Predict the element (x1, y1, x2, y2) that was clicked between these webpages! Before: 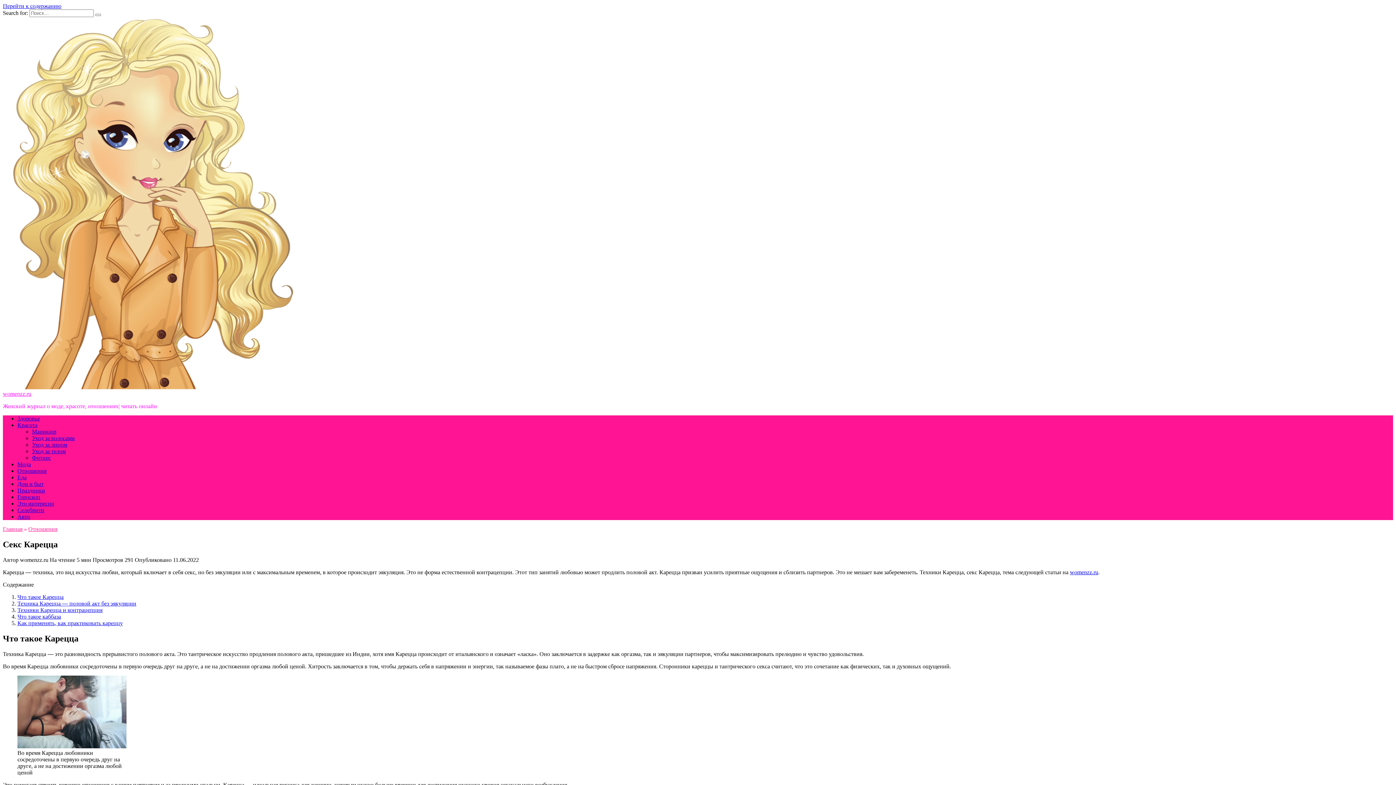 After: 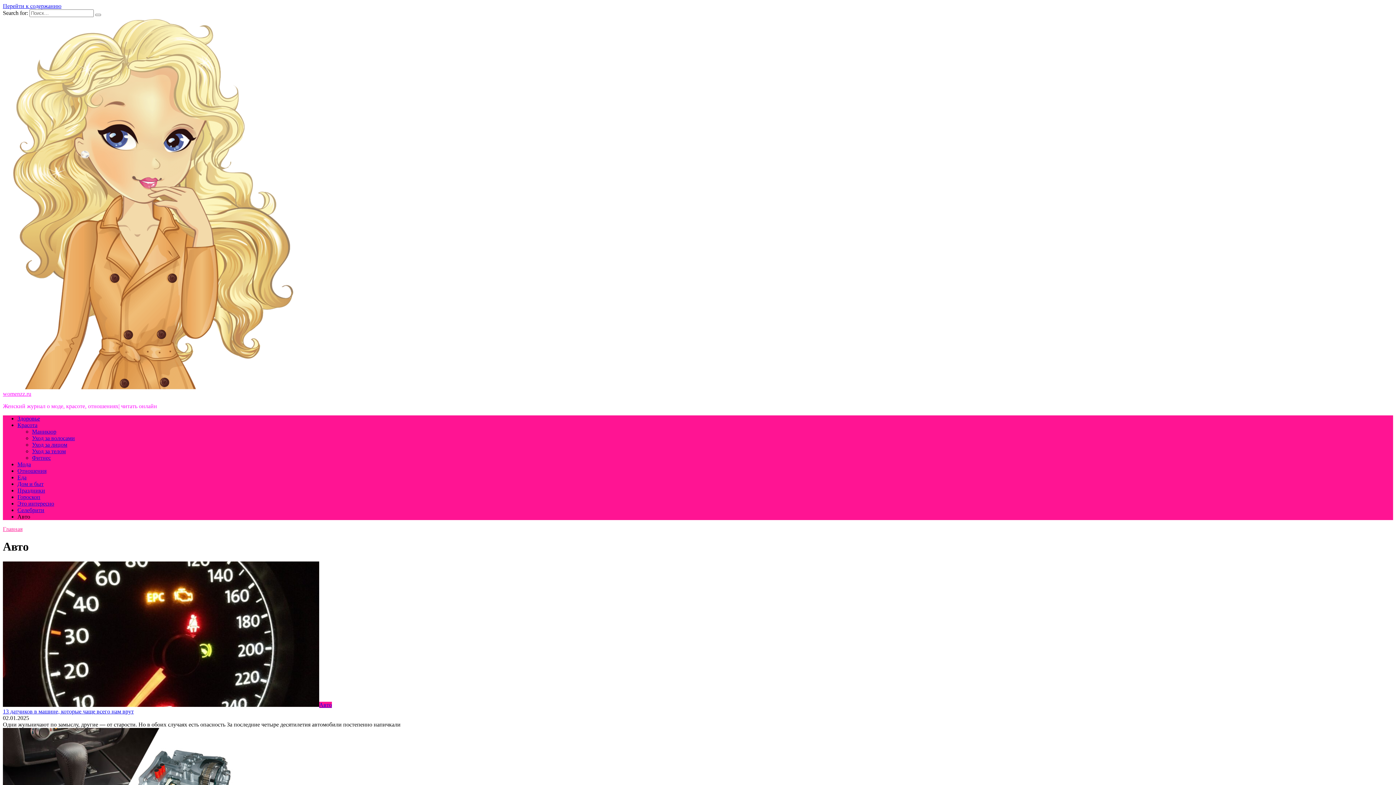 Action: bbox: (17, 513, 30, 520) label: Авто